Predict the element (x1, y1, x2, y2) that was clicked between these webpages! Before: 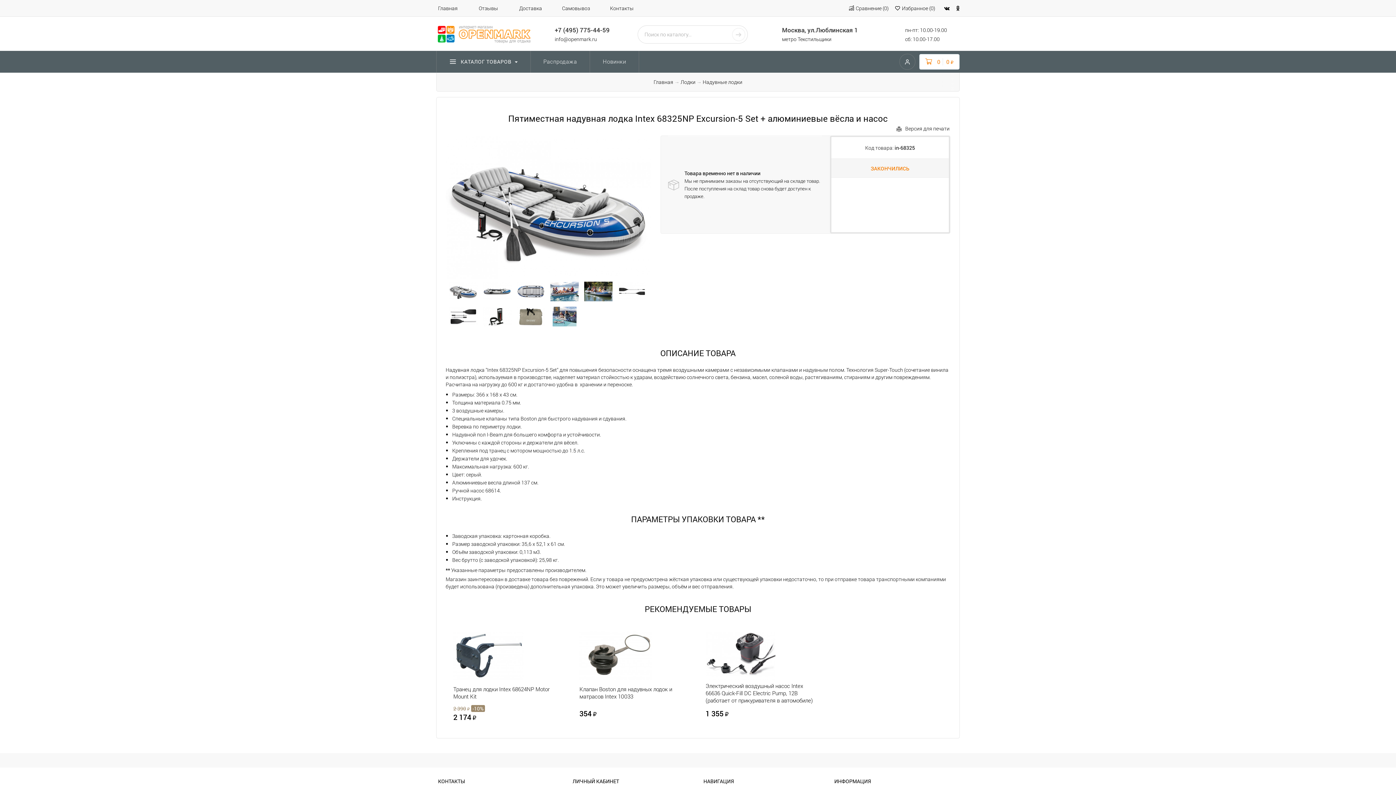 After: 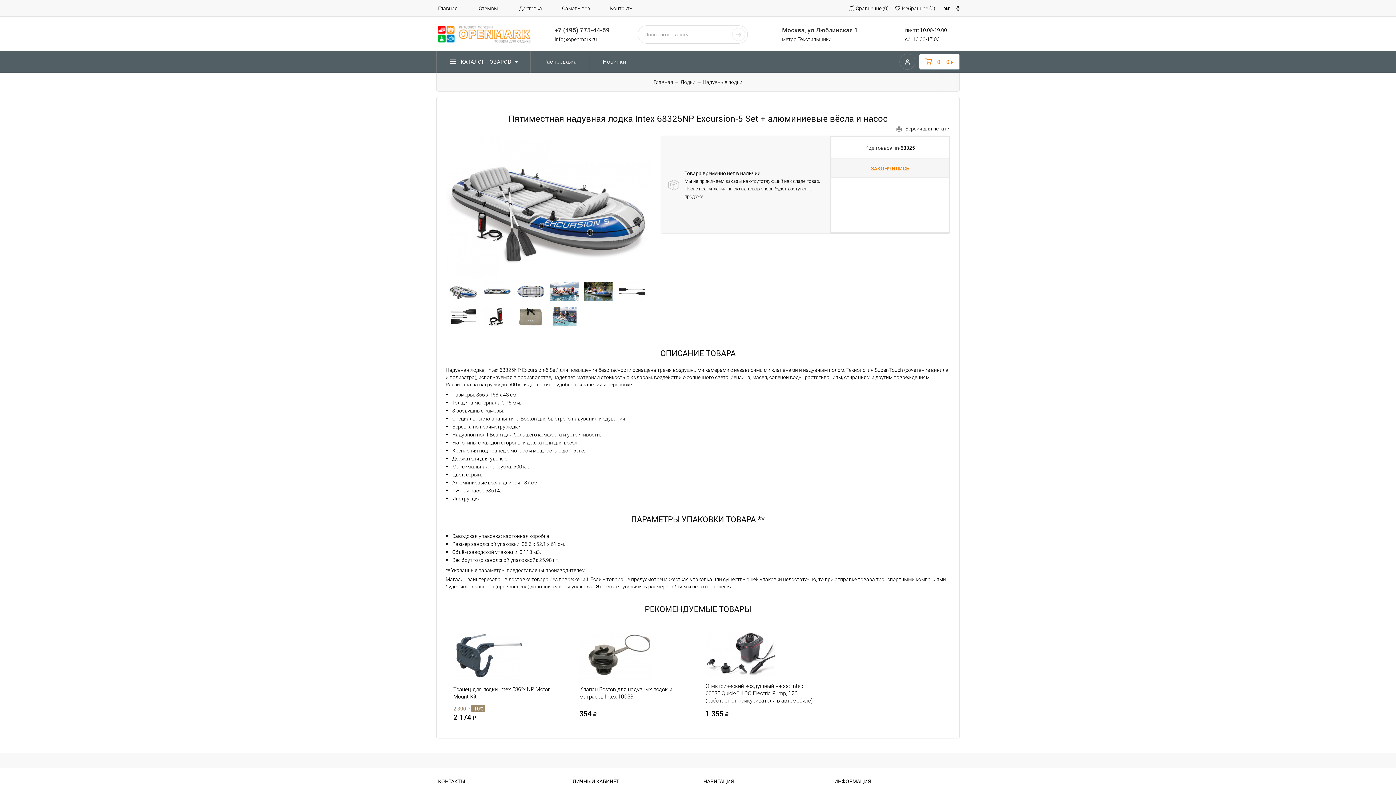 Action: bbox: (446, 312, 480, 319)